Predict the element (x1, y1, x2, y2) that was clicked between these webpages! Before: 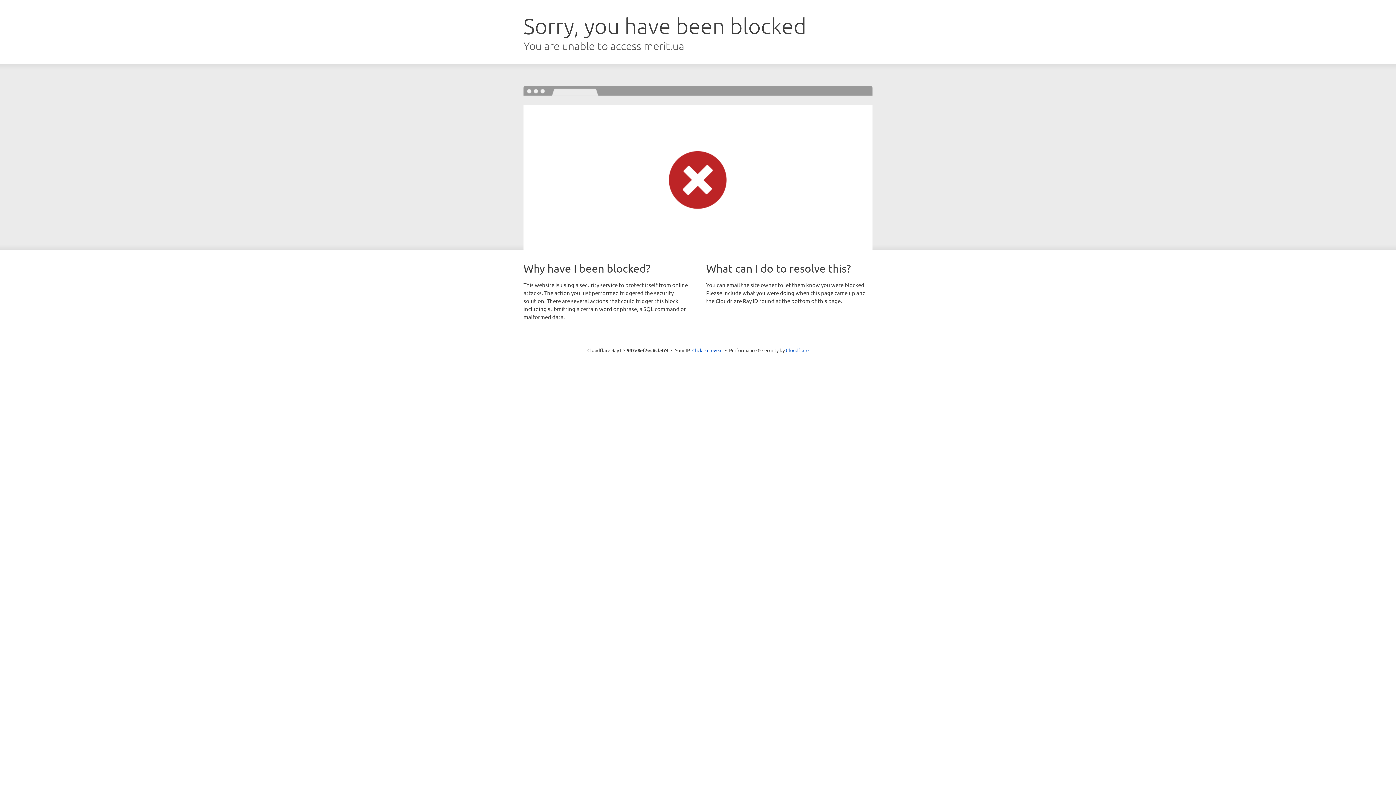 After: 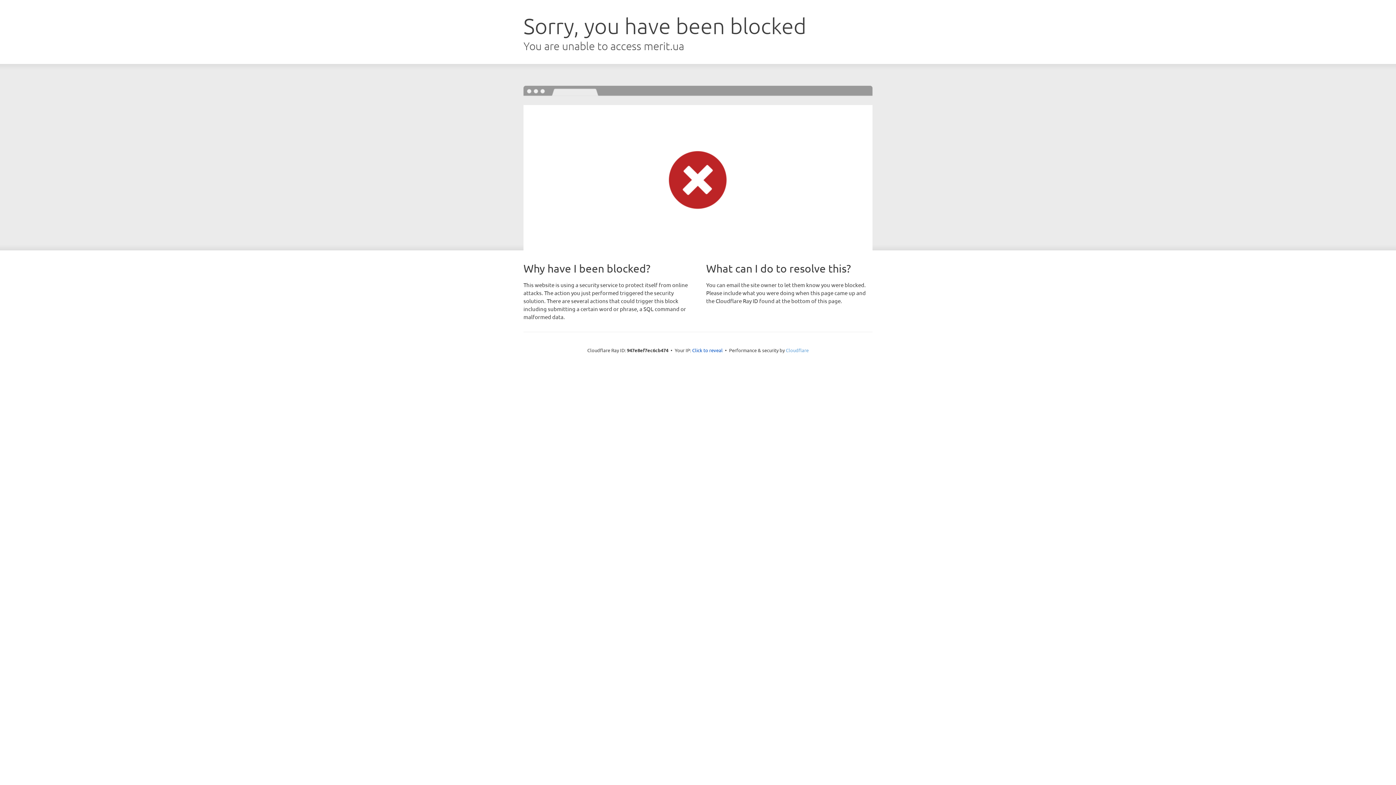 Action: bbox: (786, 347, 808, 353) label: Cloudflare